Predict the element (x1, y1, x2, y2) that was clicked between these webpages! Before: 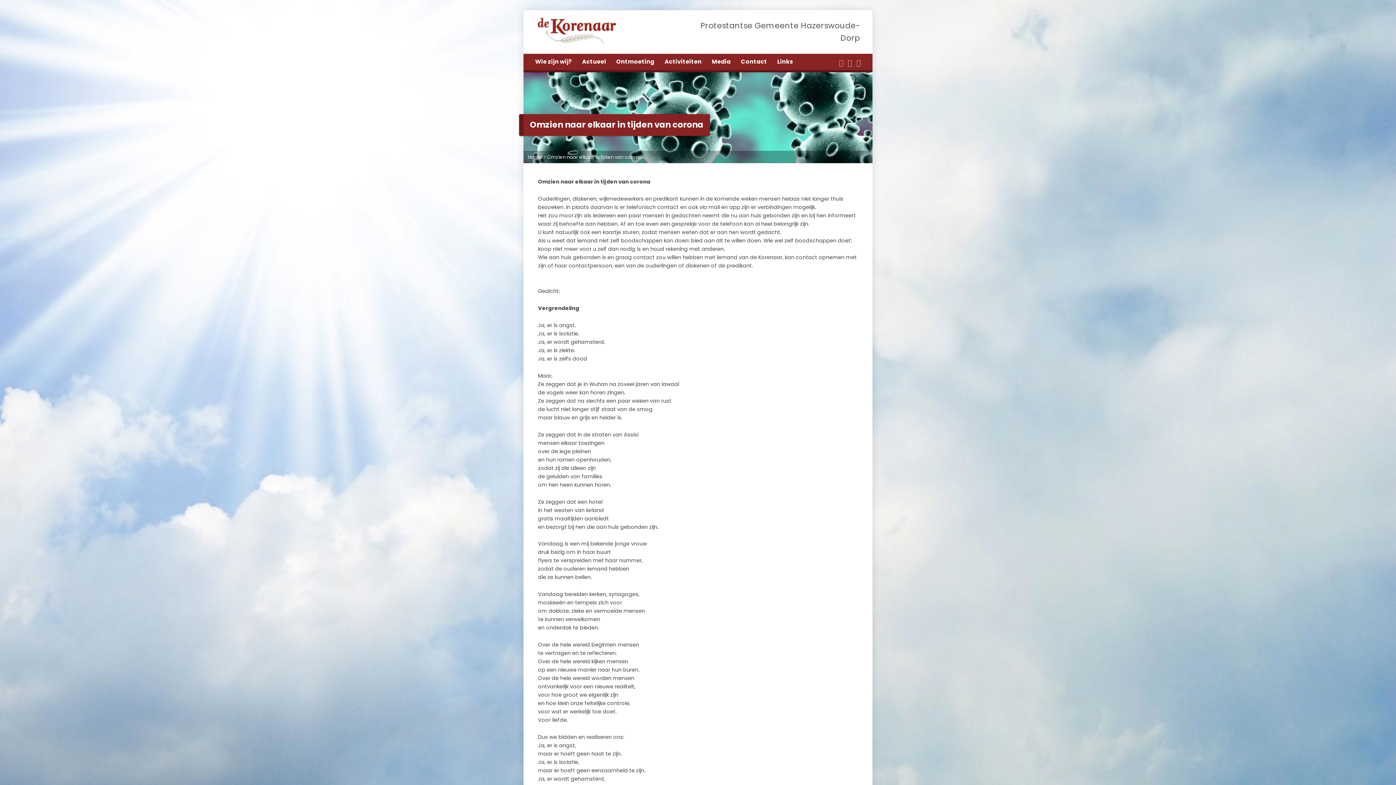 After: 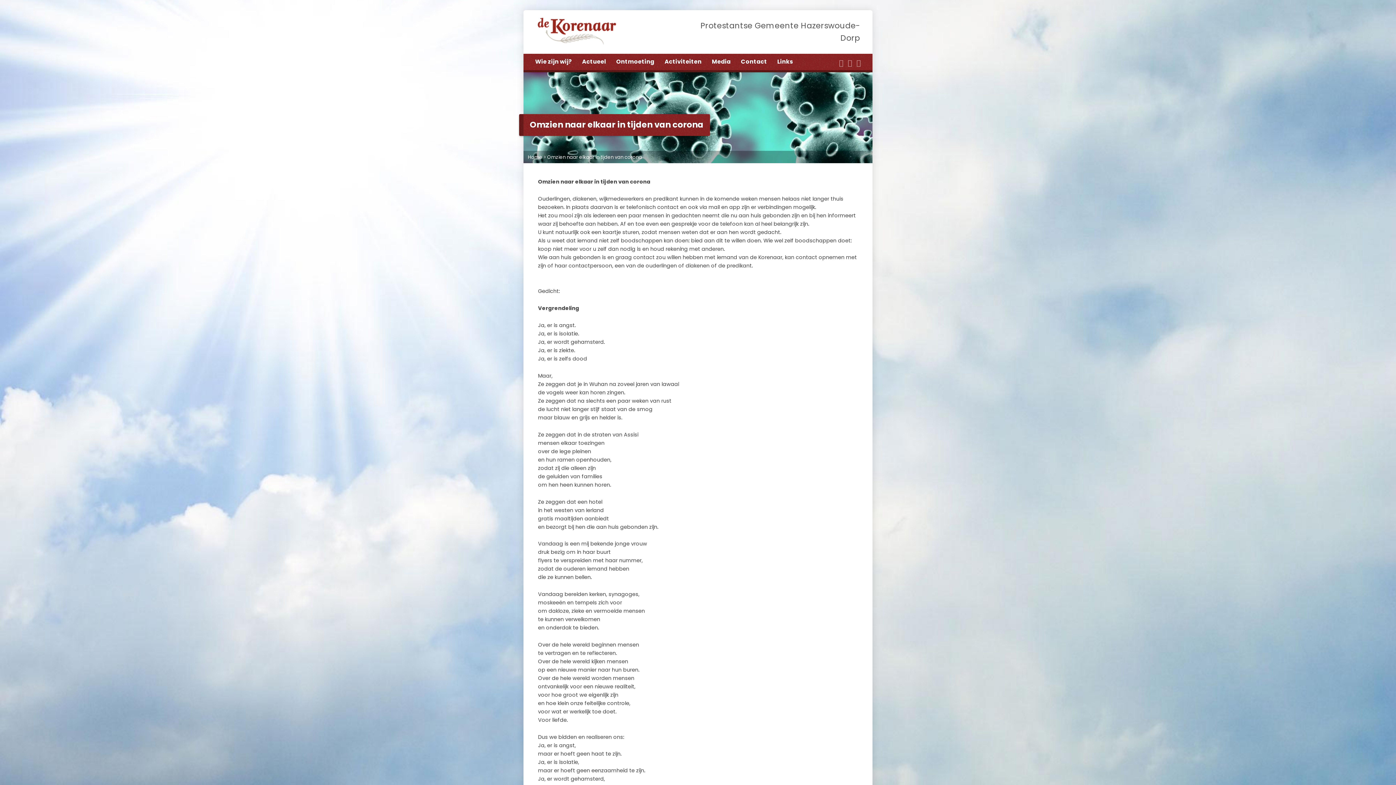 Action: label: Omzien naar elkaar in tijden van corona bbox: (547, 153, 642, 160)